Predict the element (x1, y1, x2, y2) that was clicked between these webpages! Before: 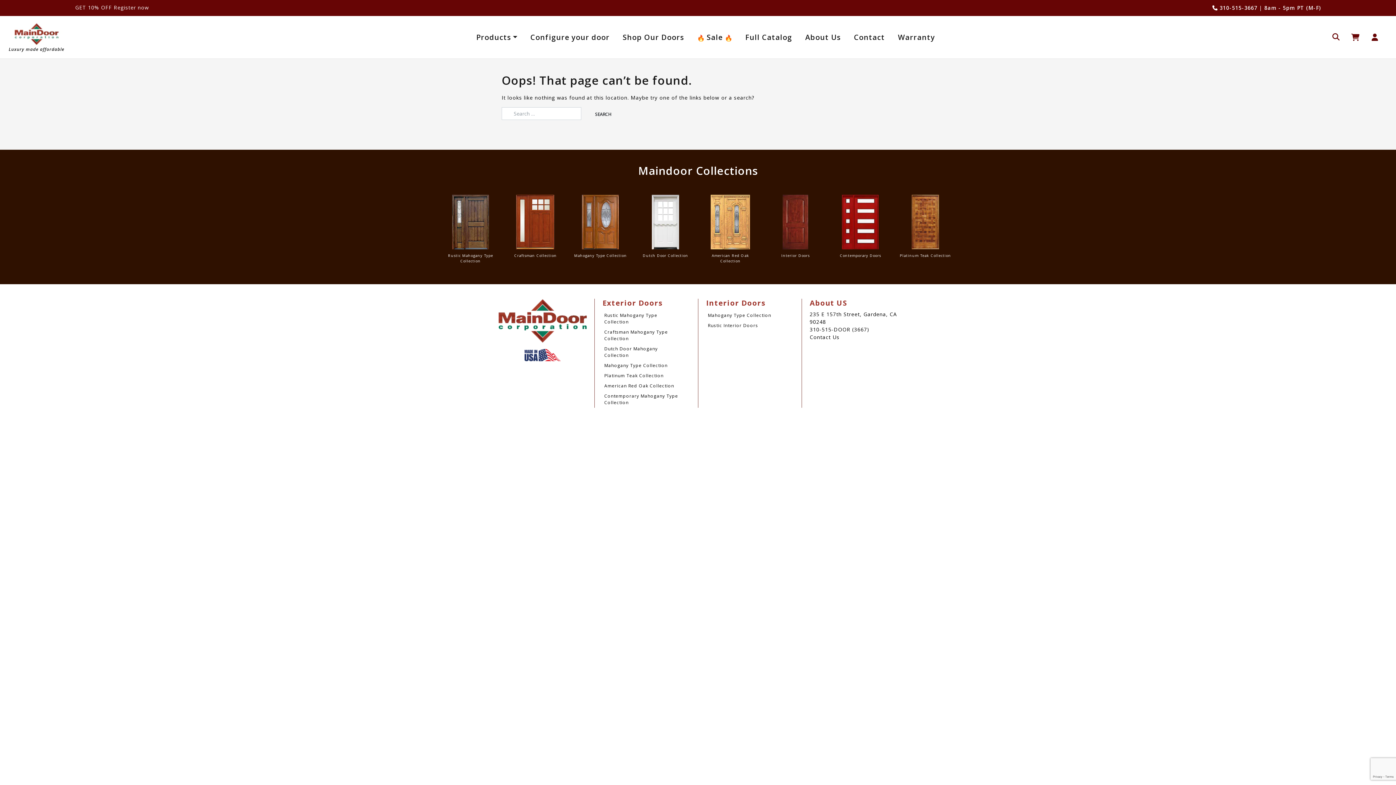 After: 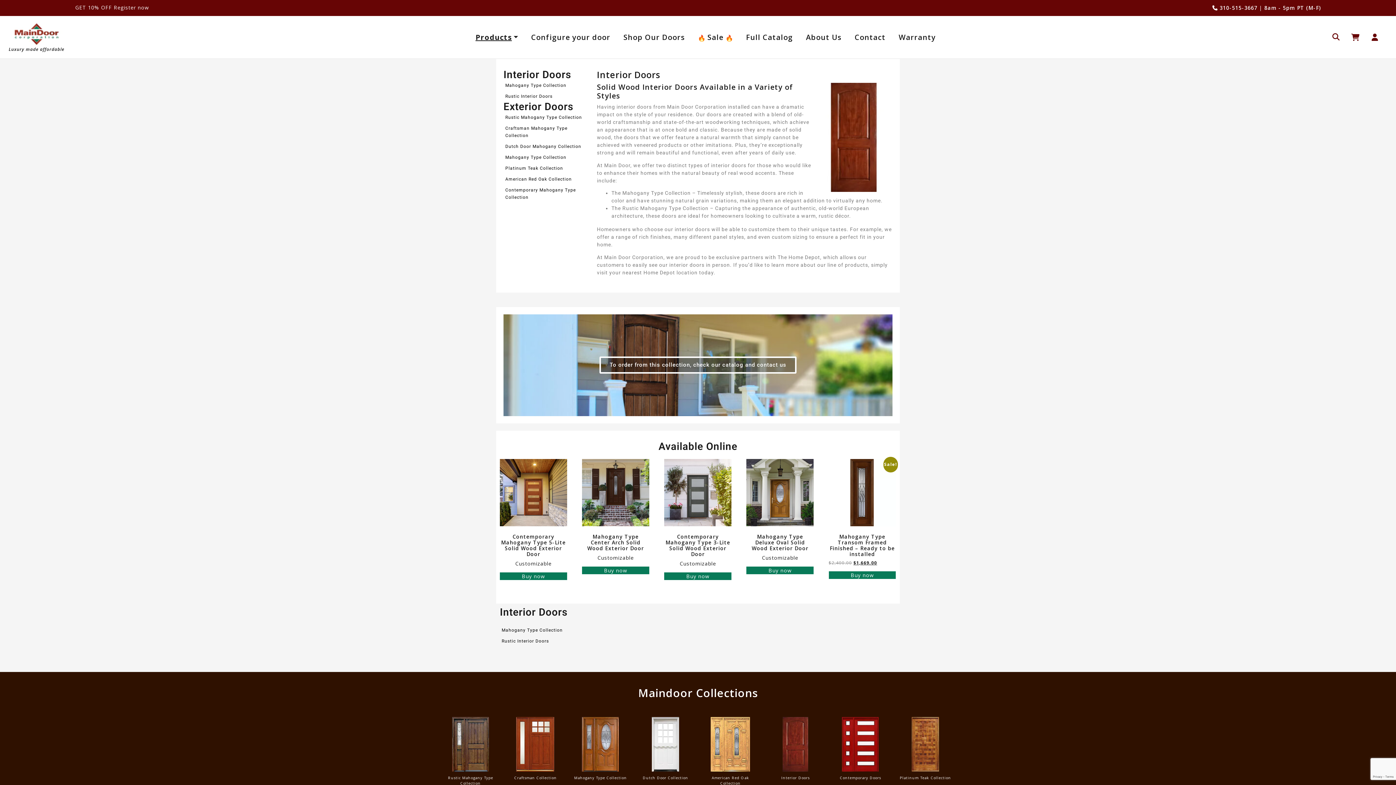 Action: bbox: (768, 219, 822, 258) label: Interior Doors